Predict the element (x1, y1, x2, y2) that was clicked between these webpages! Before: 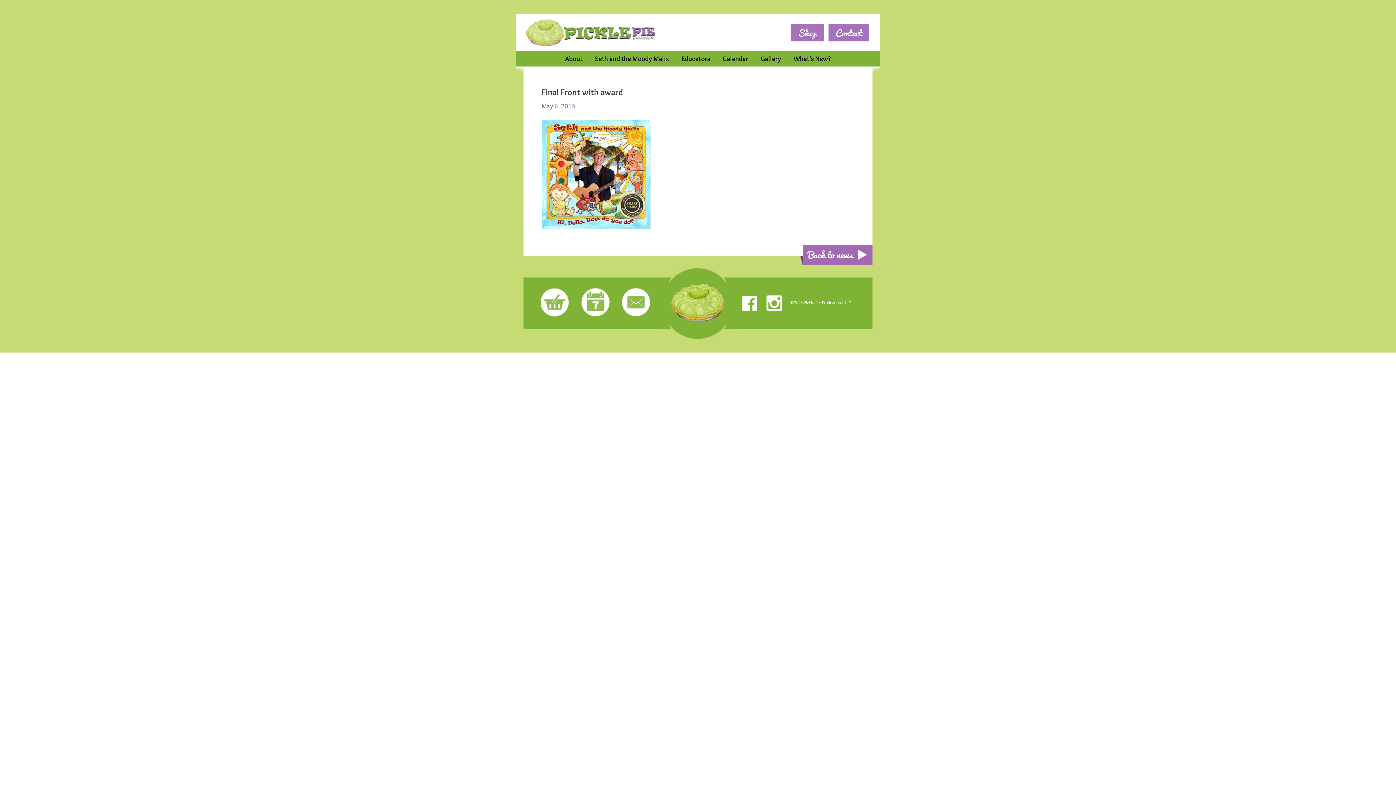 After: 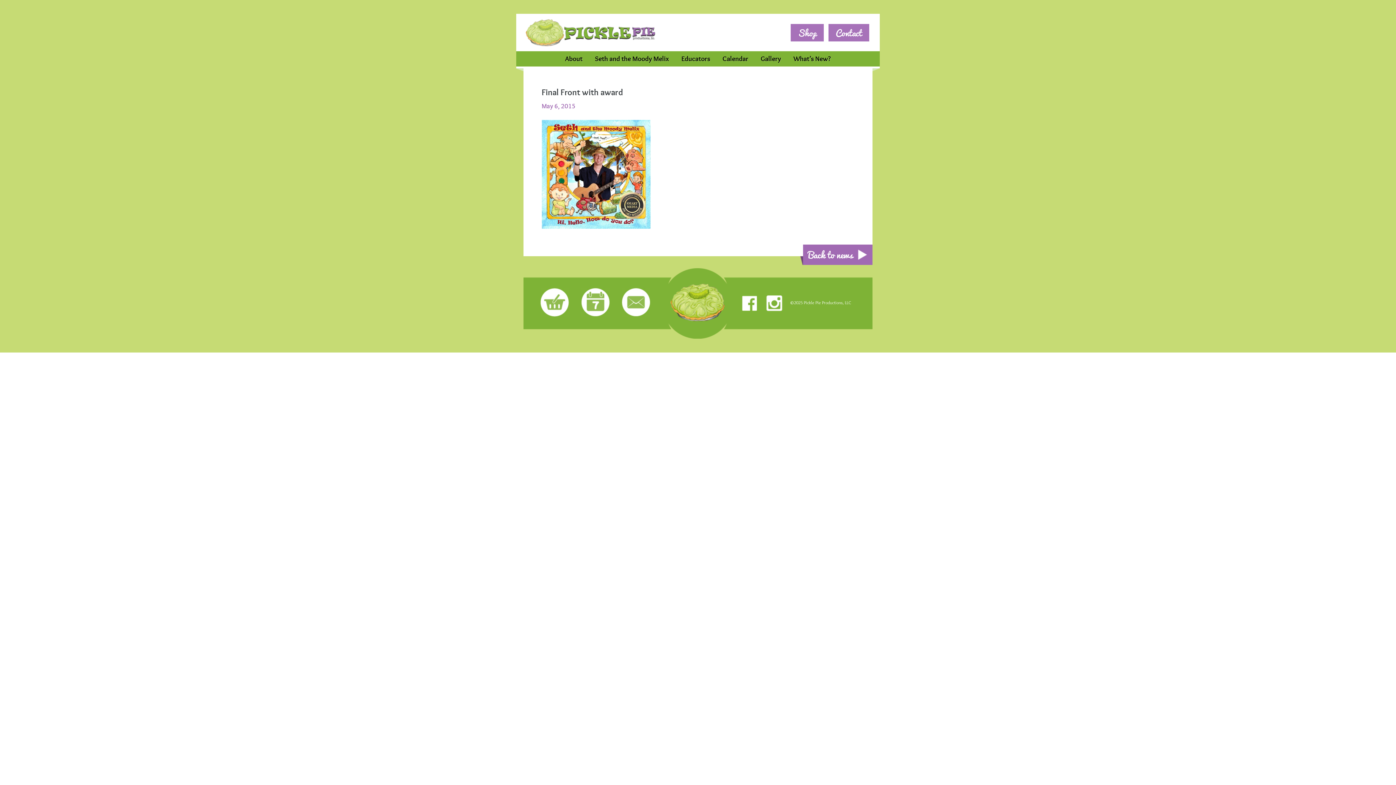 Action: bbox: (741, 295, 757, 311)